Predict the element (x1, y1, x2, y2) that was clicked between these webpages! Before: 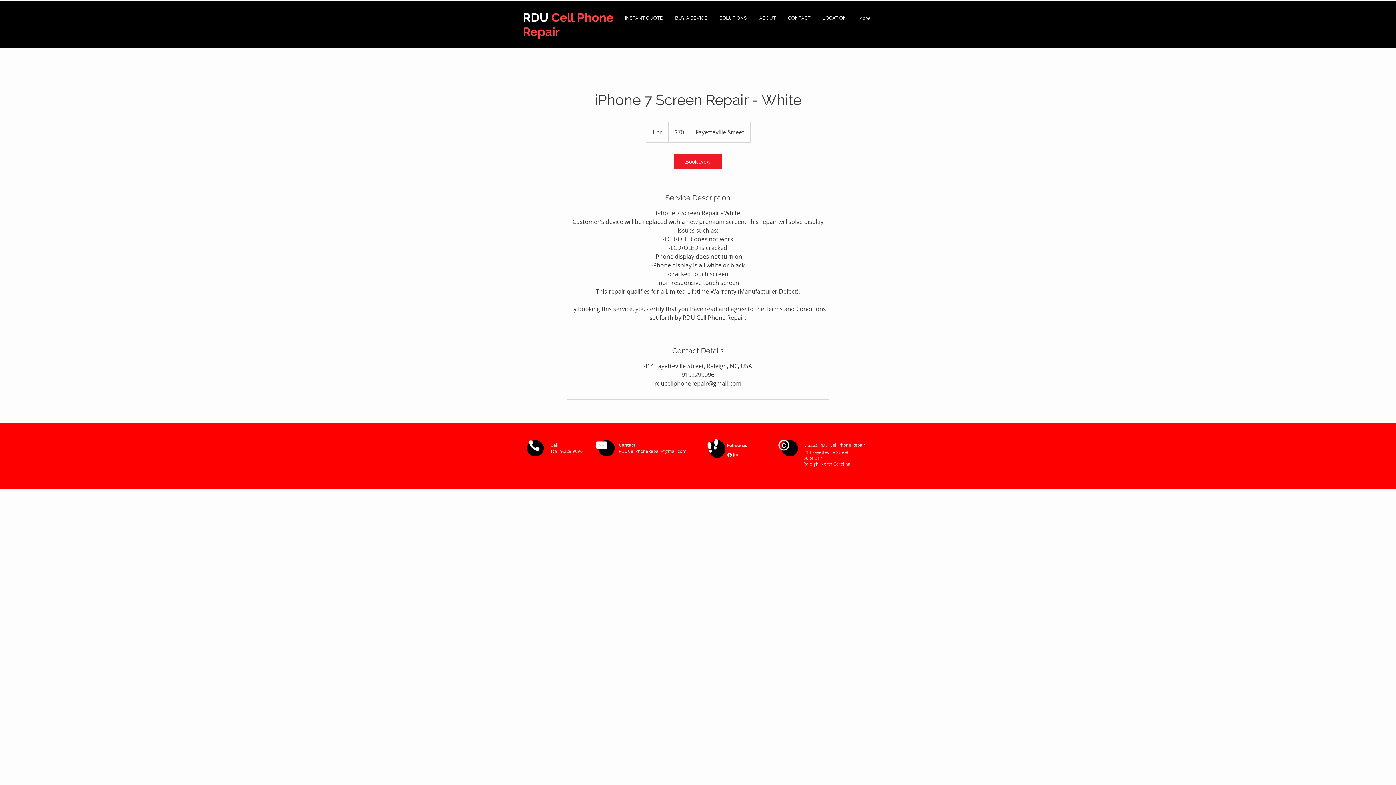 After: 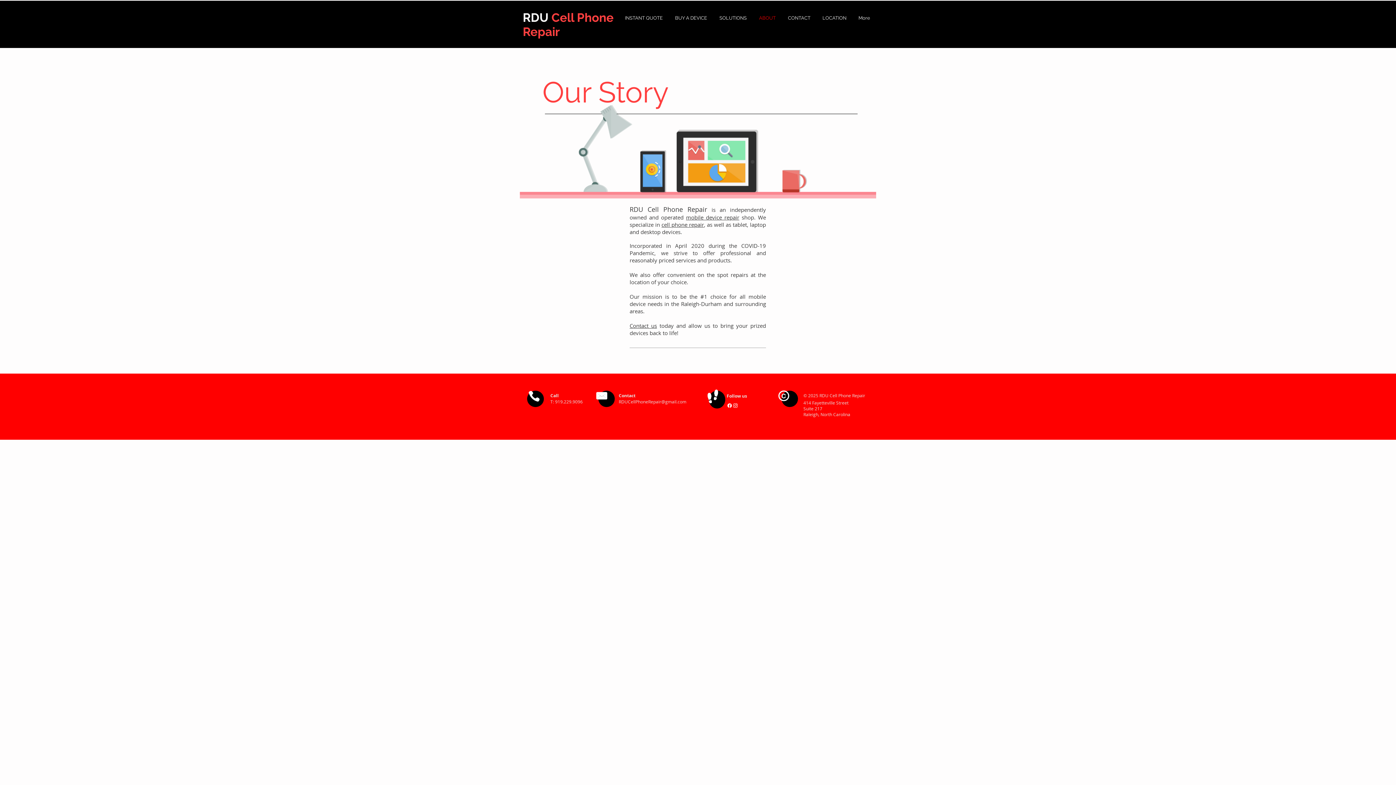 Action: bbox: (753, 13, 782, 22) label: ABOUT